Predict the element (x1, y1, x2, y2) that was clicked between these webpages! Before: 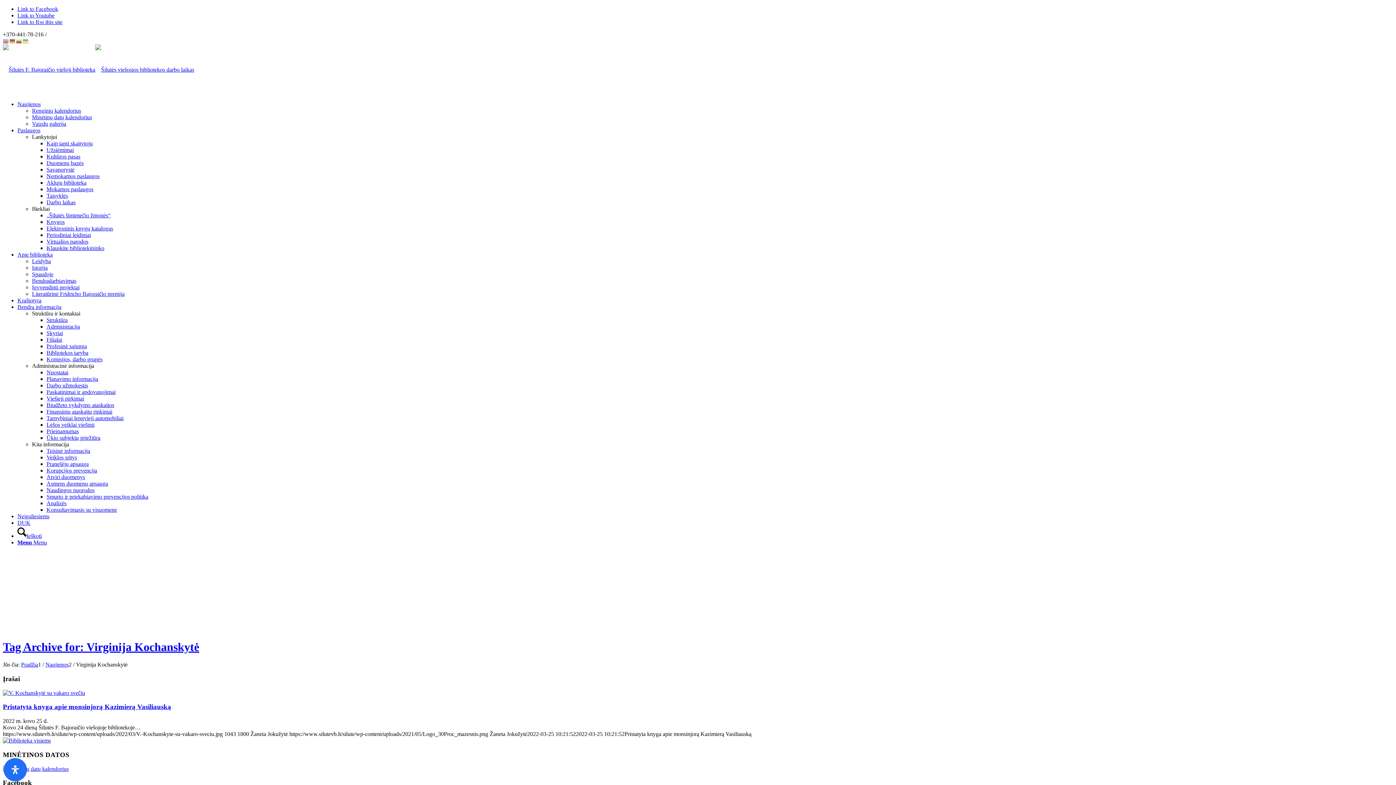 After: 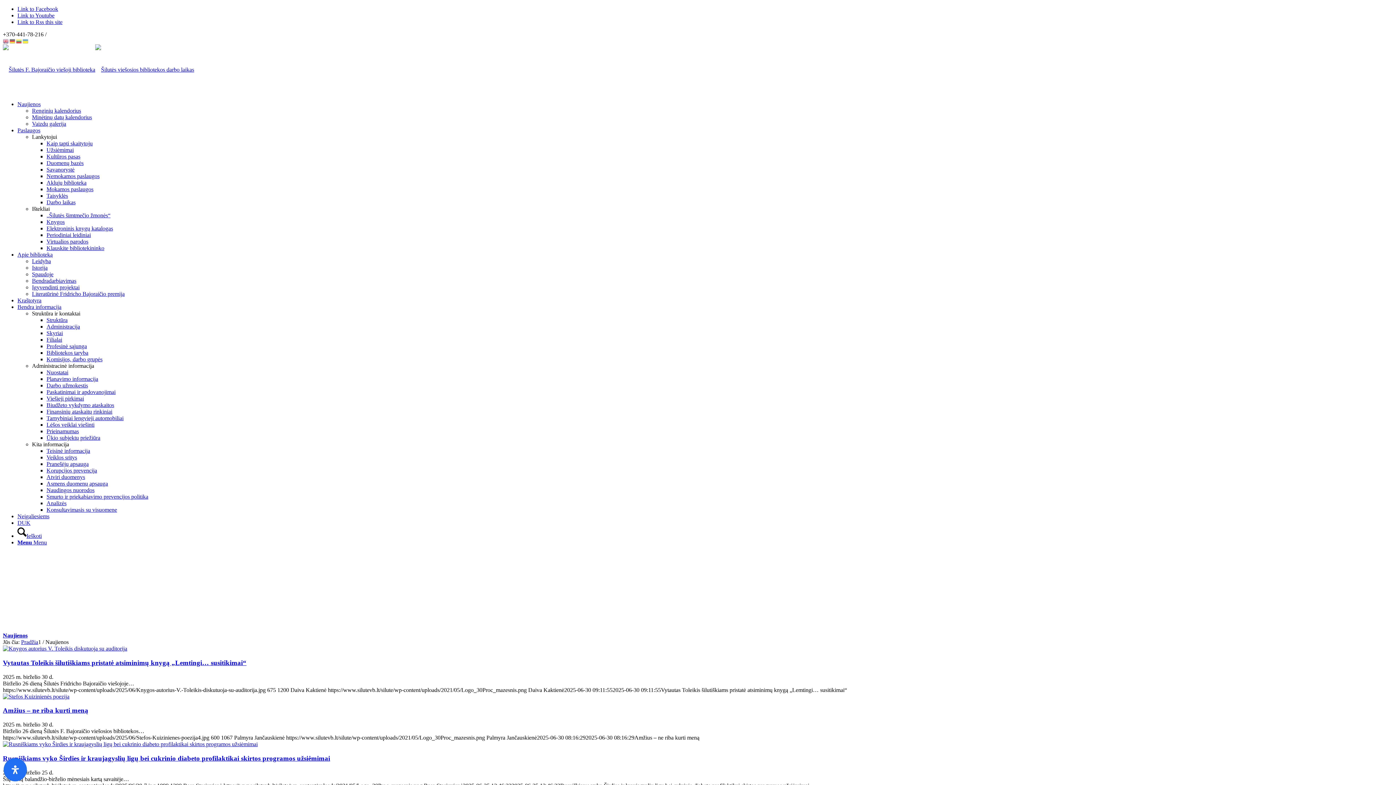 Action: label: Naujienos bbox: (45, 661, 68, 668)